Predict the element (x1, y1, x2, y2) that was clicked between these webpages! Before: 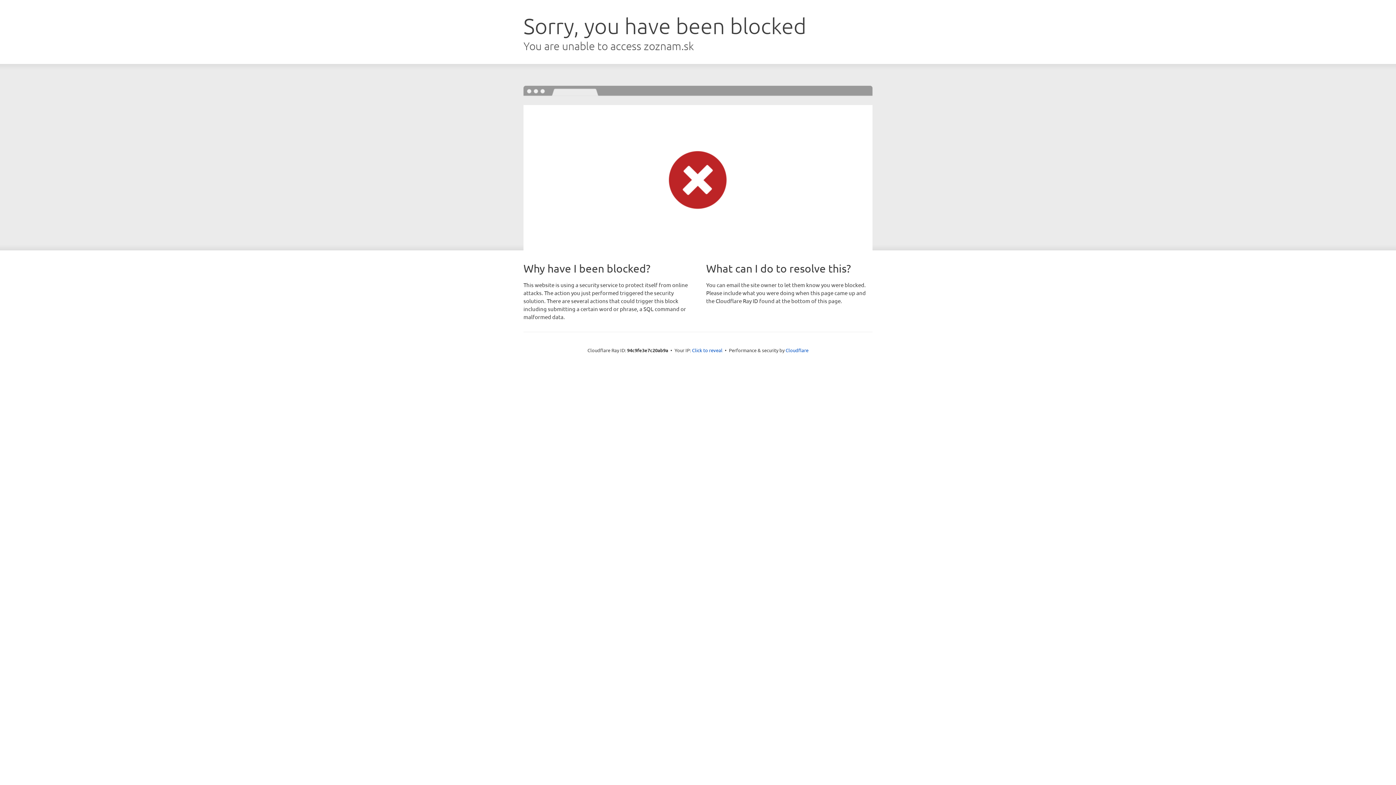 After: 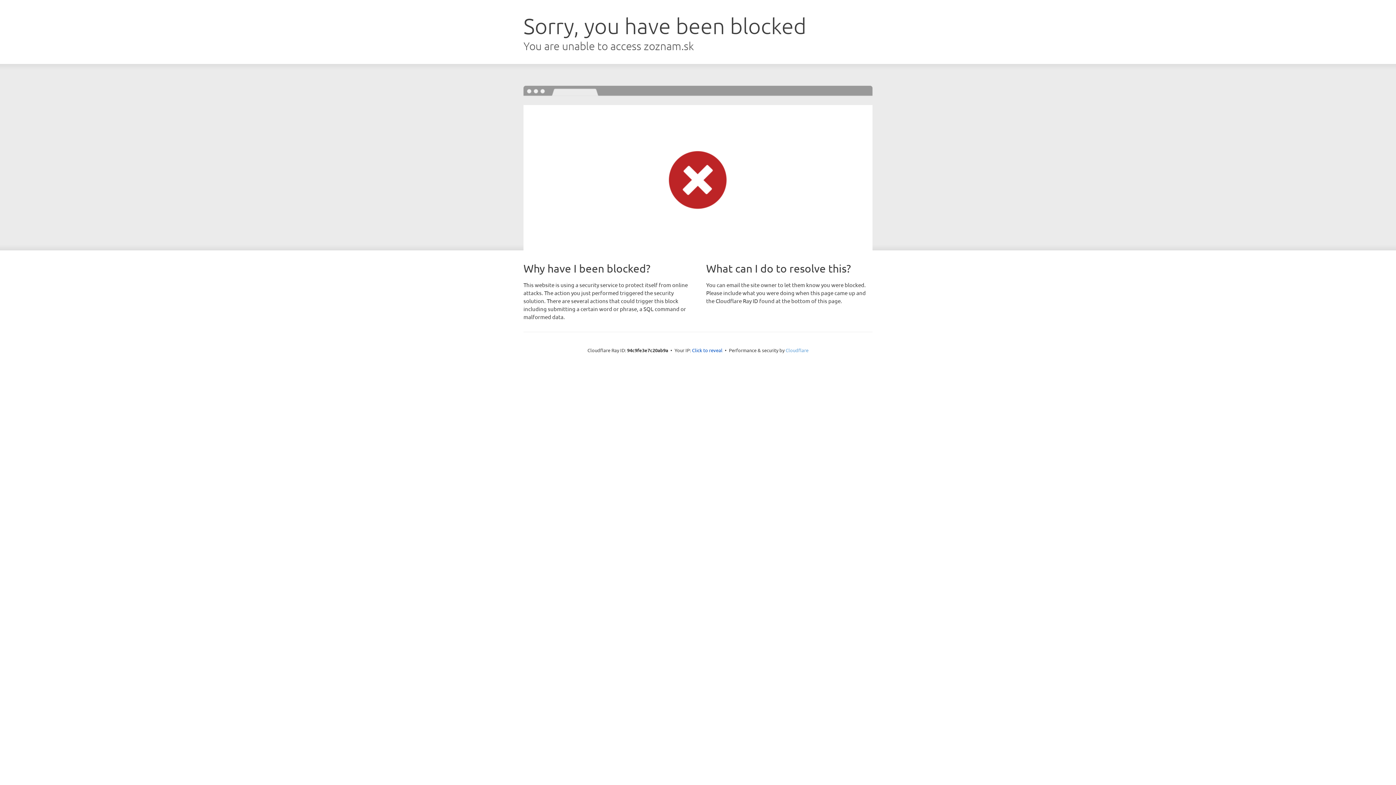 Action: label: Cloudflare bbox: (785, 347, 808, 353)